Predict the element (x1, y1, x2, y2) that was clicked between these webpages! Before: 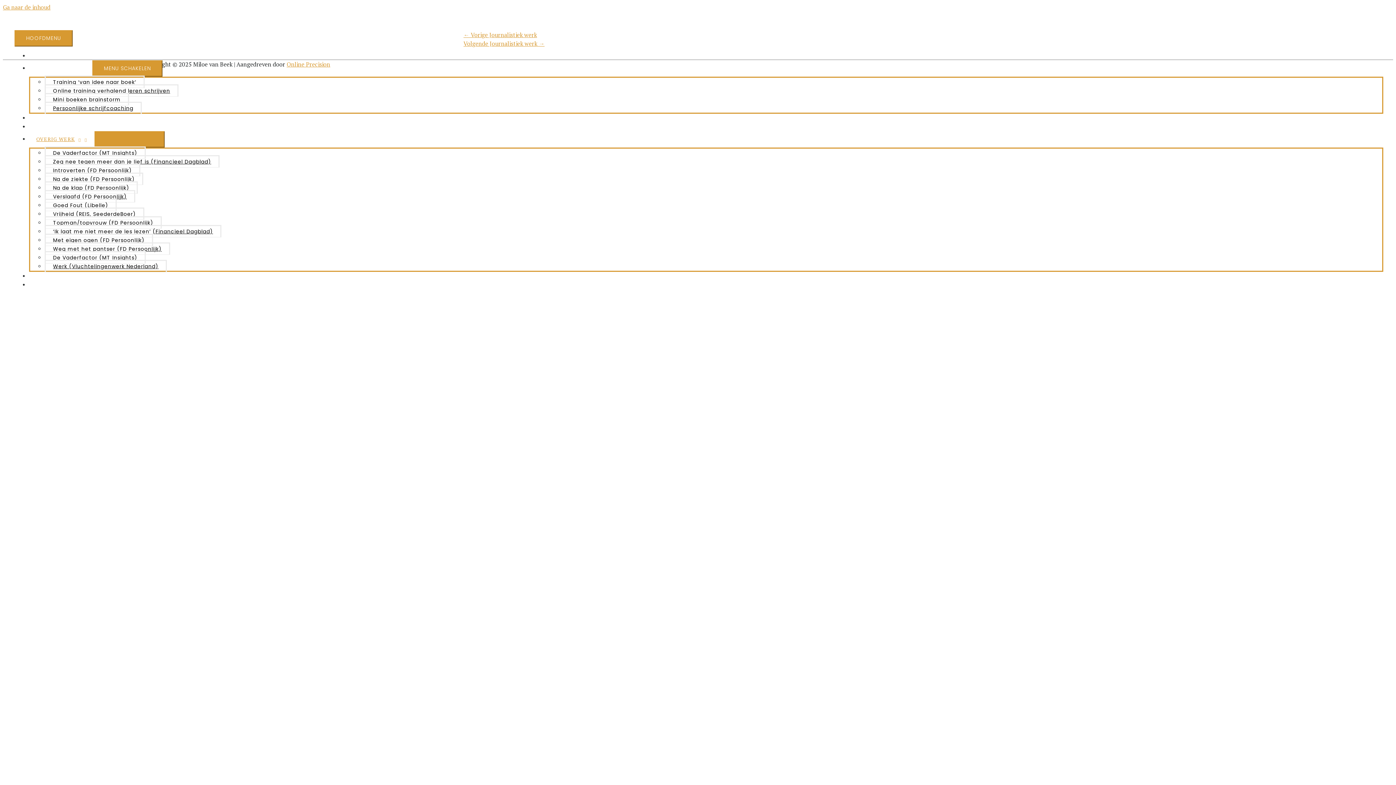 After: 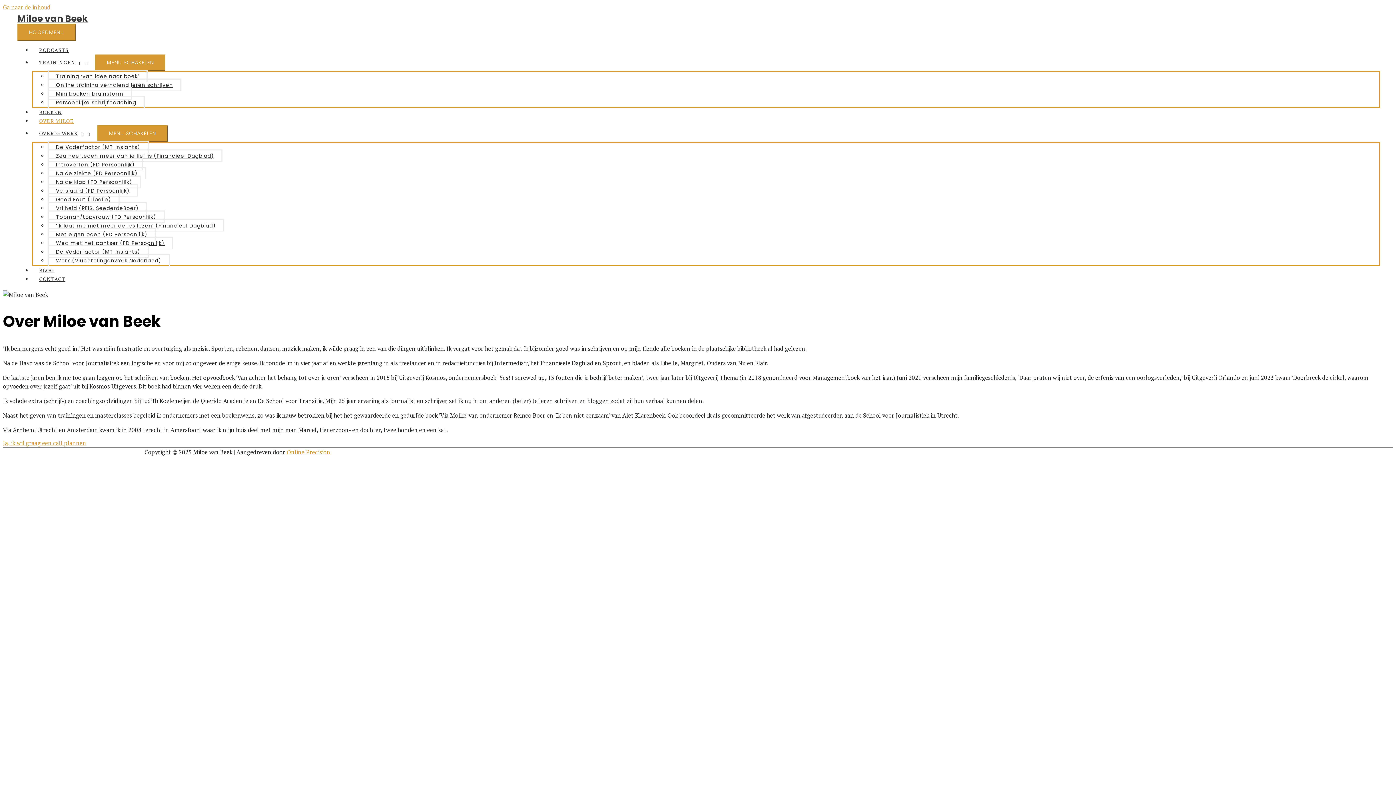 Action: bbox: (29, 123, 78, 130) label: OVER MILOE